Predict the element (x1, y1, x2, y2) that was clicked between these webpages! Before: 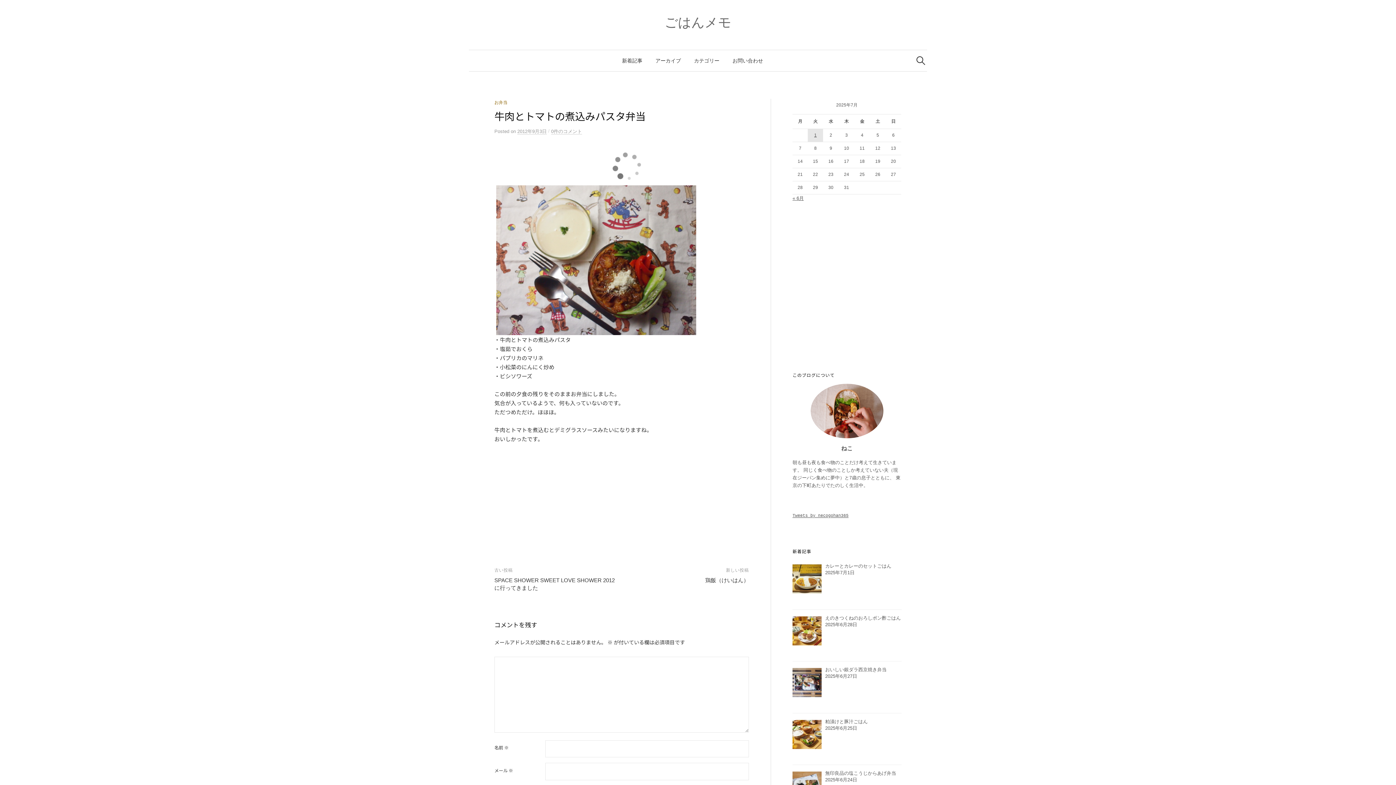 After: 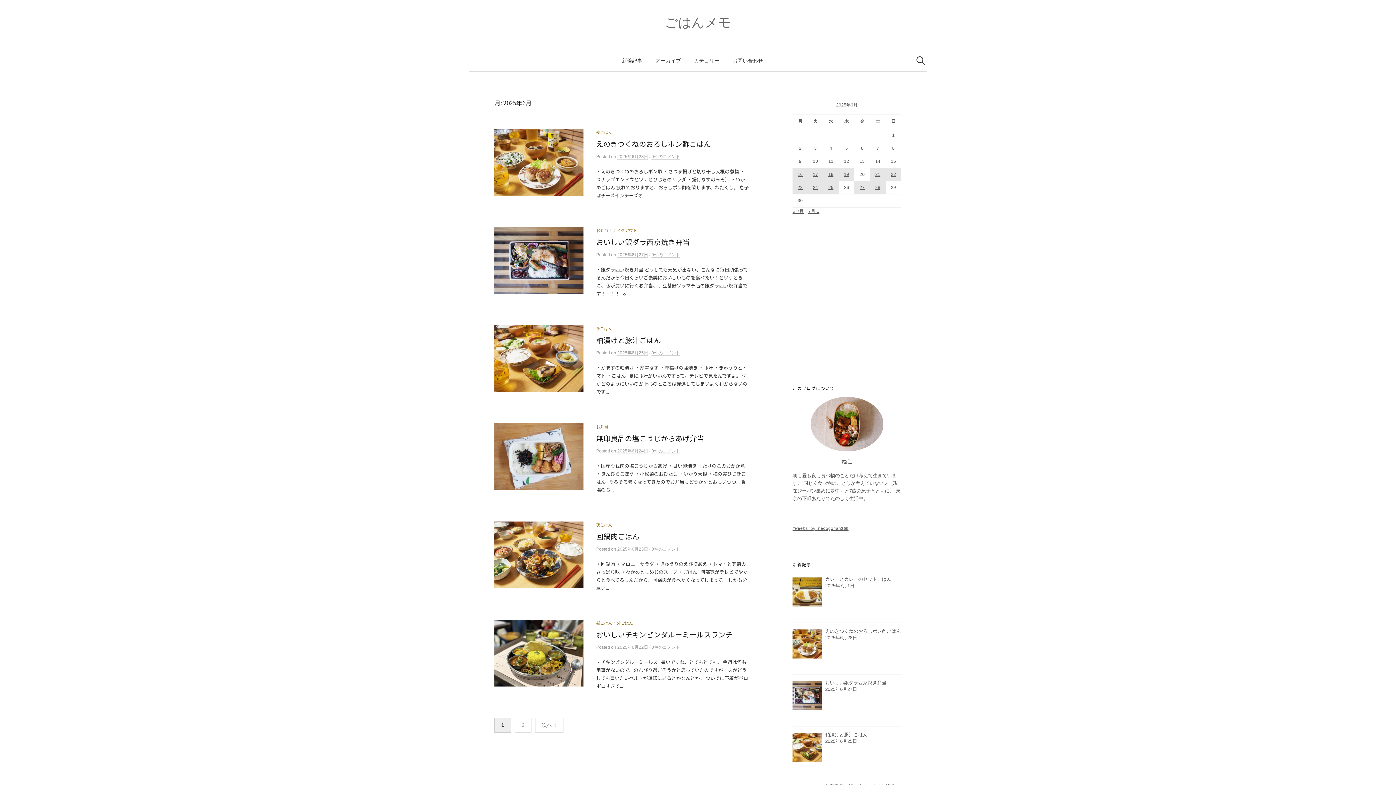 Action: bbox: (792, 195, 804, 201) label: « 6月